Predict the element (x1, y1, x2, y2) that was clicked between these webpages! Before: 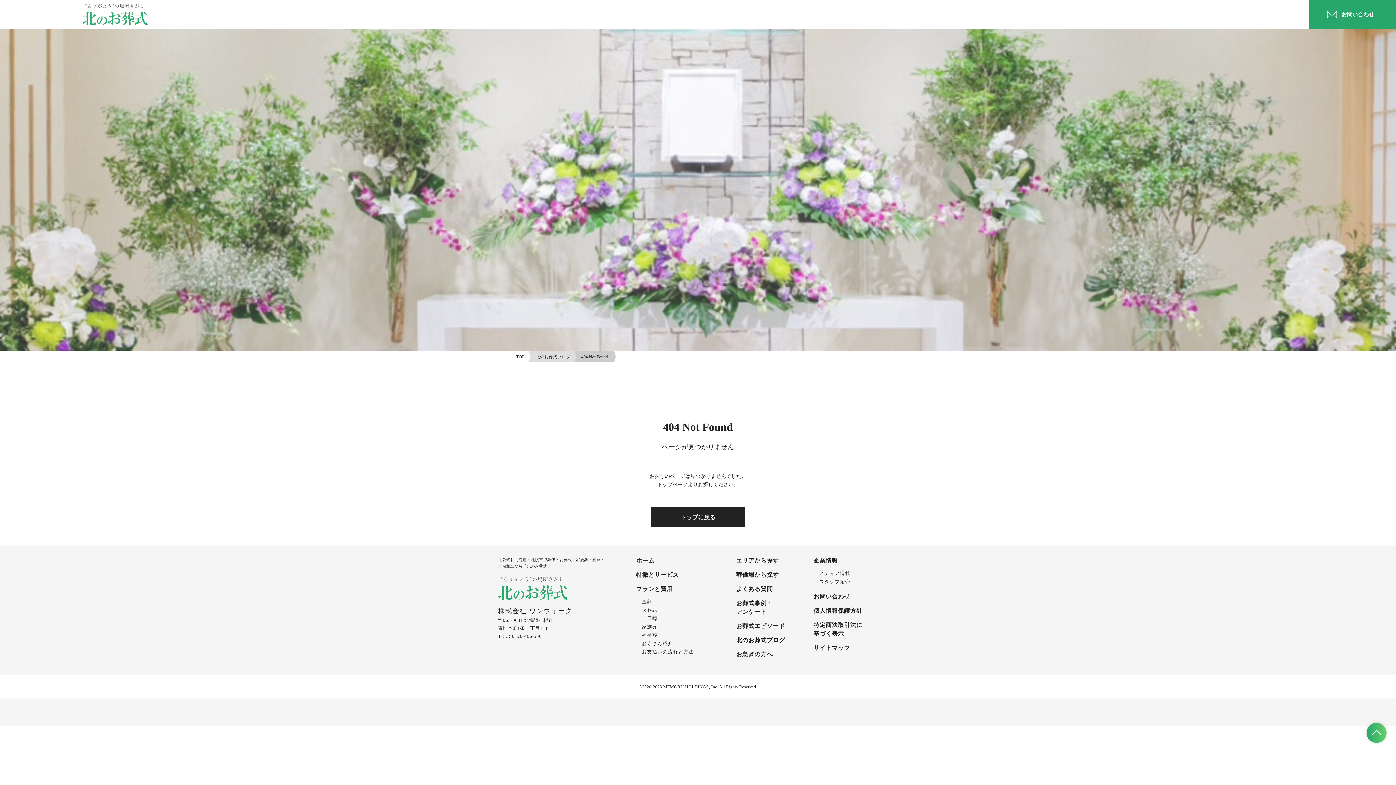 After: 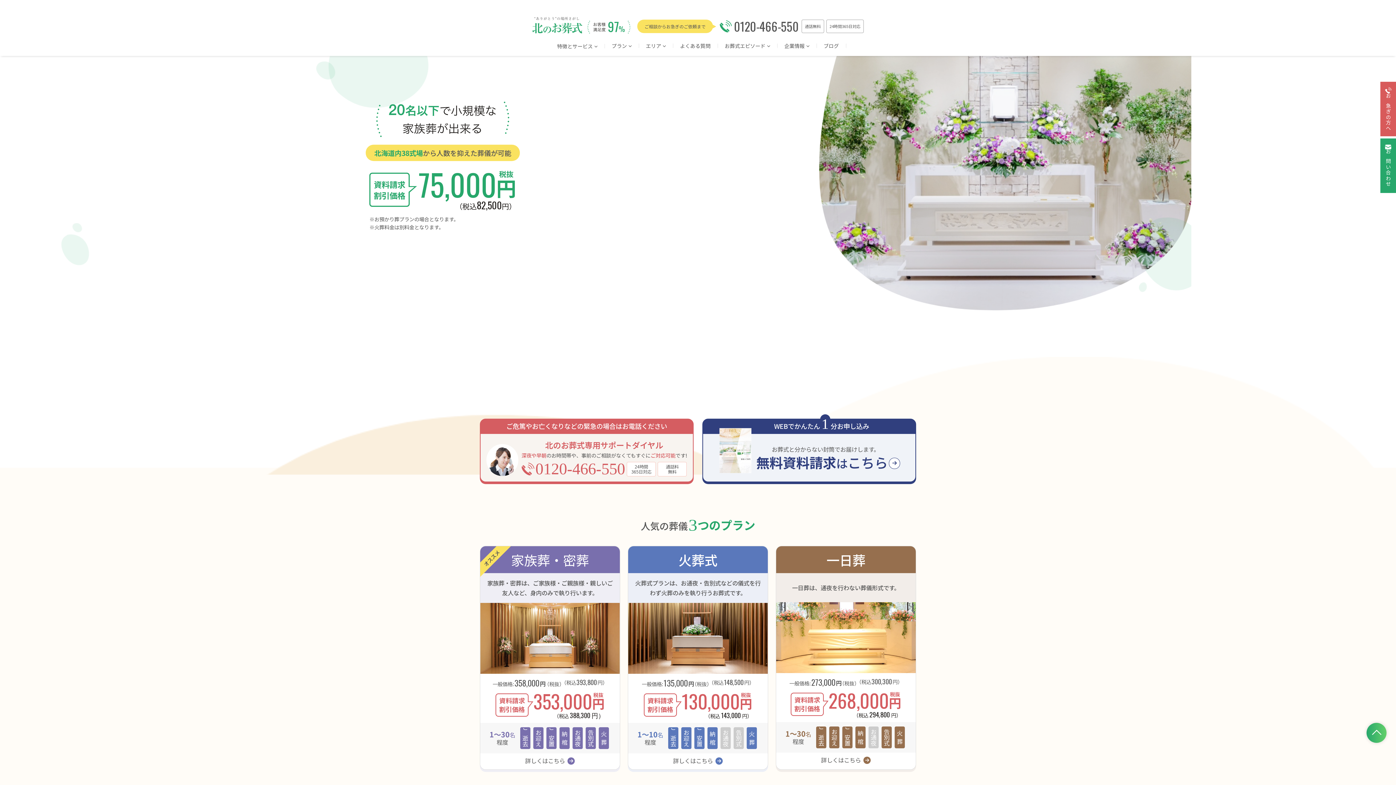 Action: bbox: (498, 577, 607, 600)